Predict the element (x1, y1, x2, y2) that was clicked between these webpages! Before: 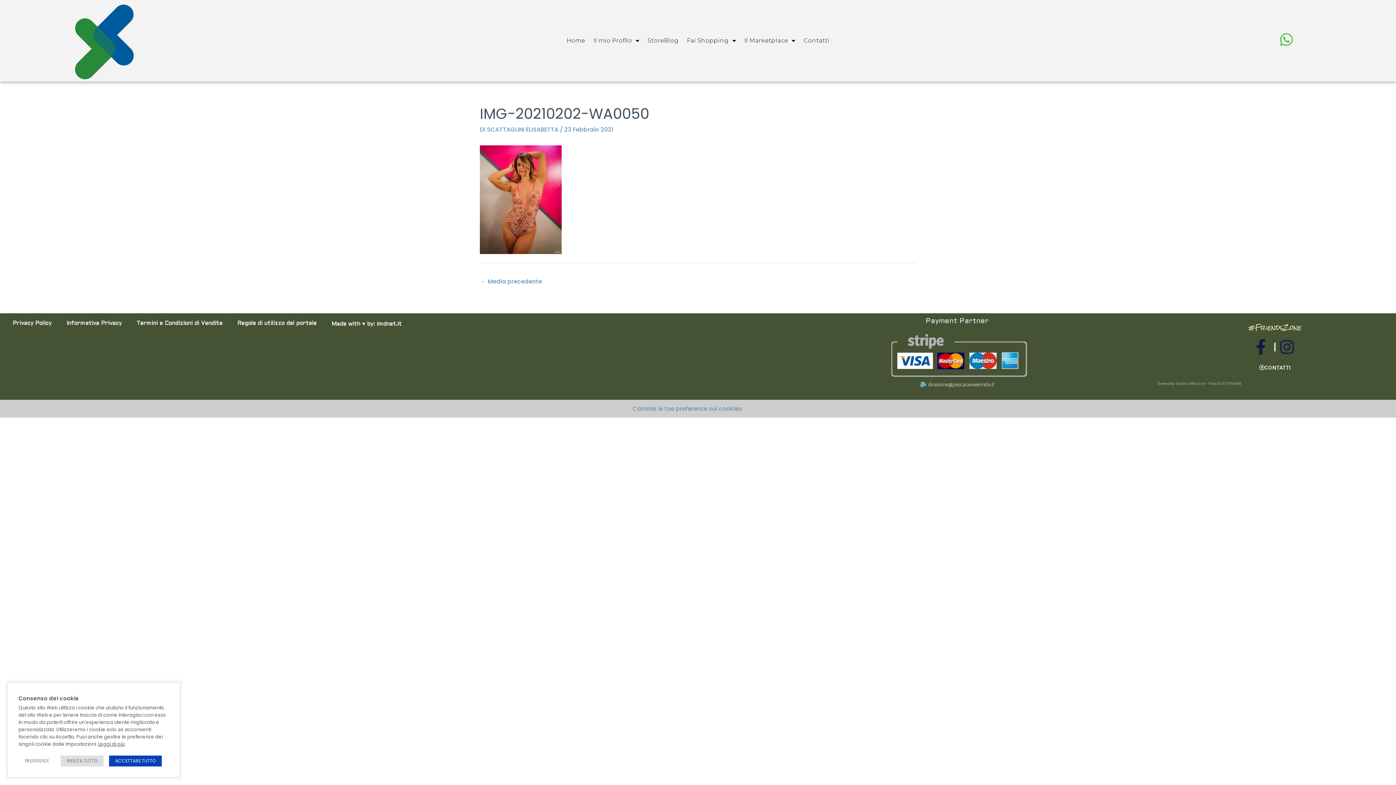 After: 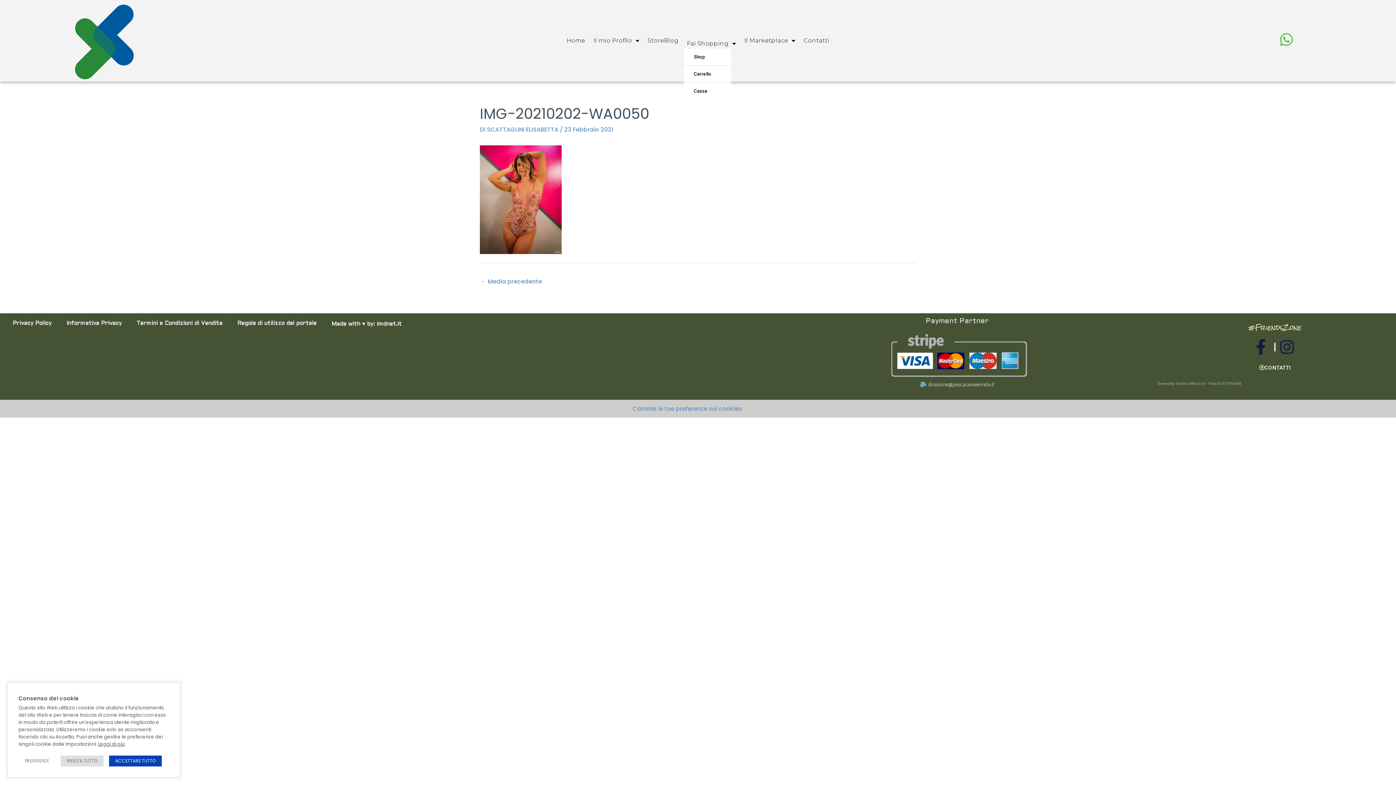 Action: label: Fai Shopping bbox: (683, -4, 739, 12)